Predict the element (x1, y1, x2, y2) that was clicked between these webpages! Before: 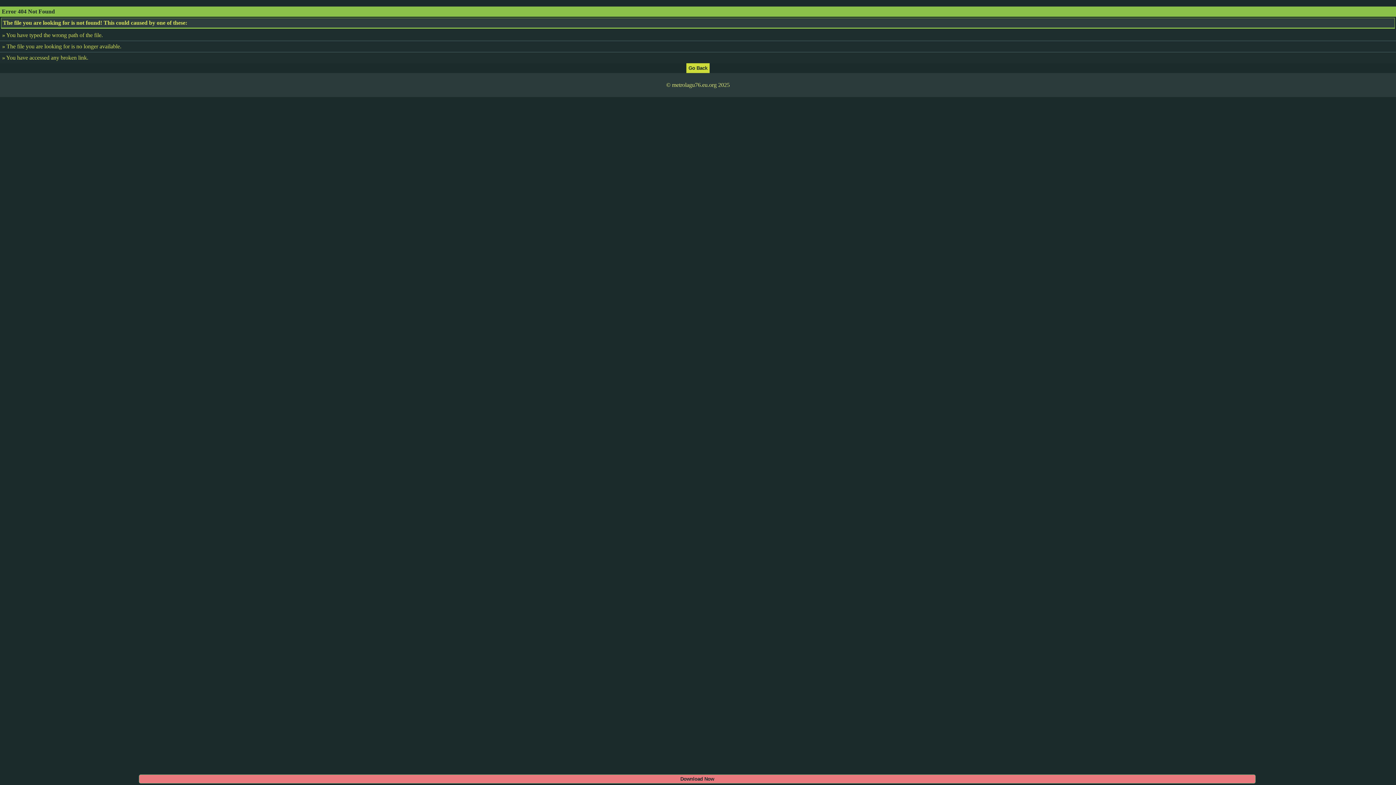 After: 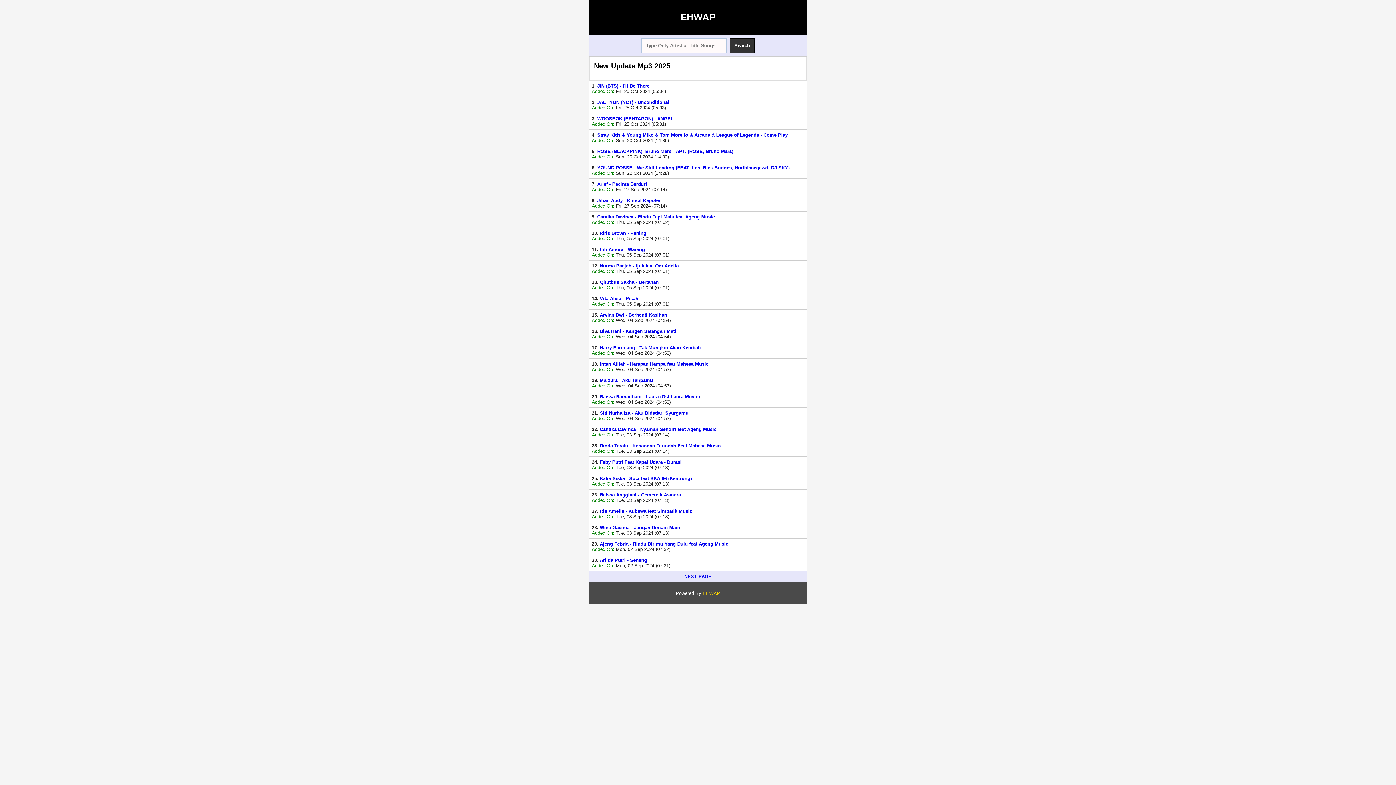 Action: bbox: (686, 64, 709, 70)